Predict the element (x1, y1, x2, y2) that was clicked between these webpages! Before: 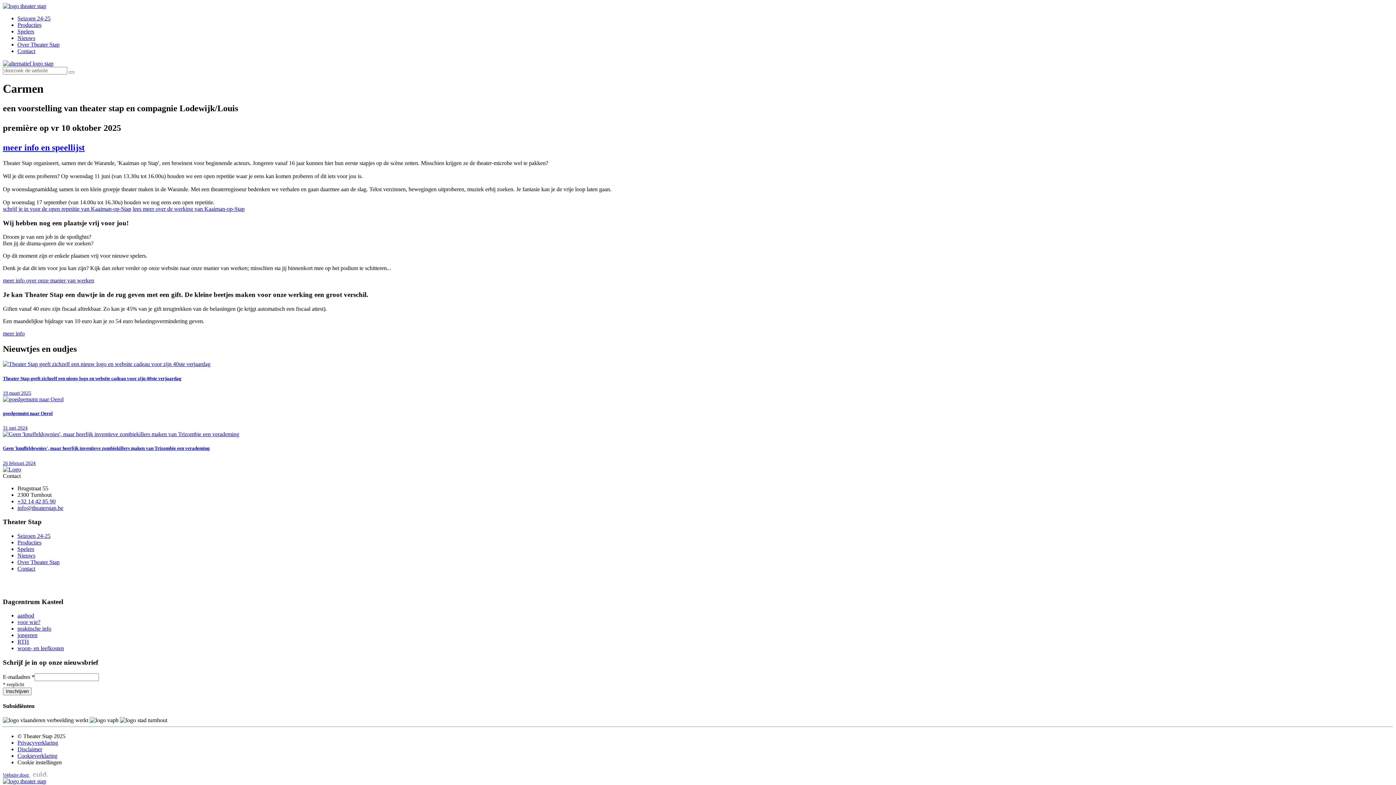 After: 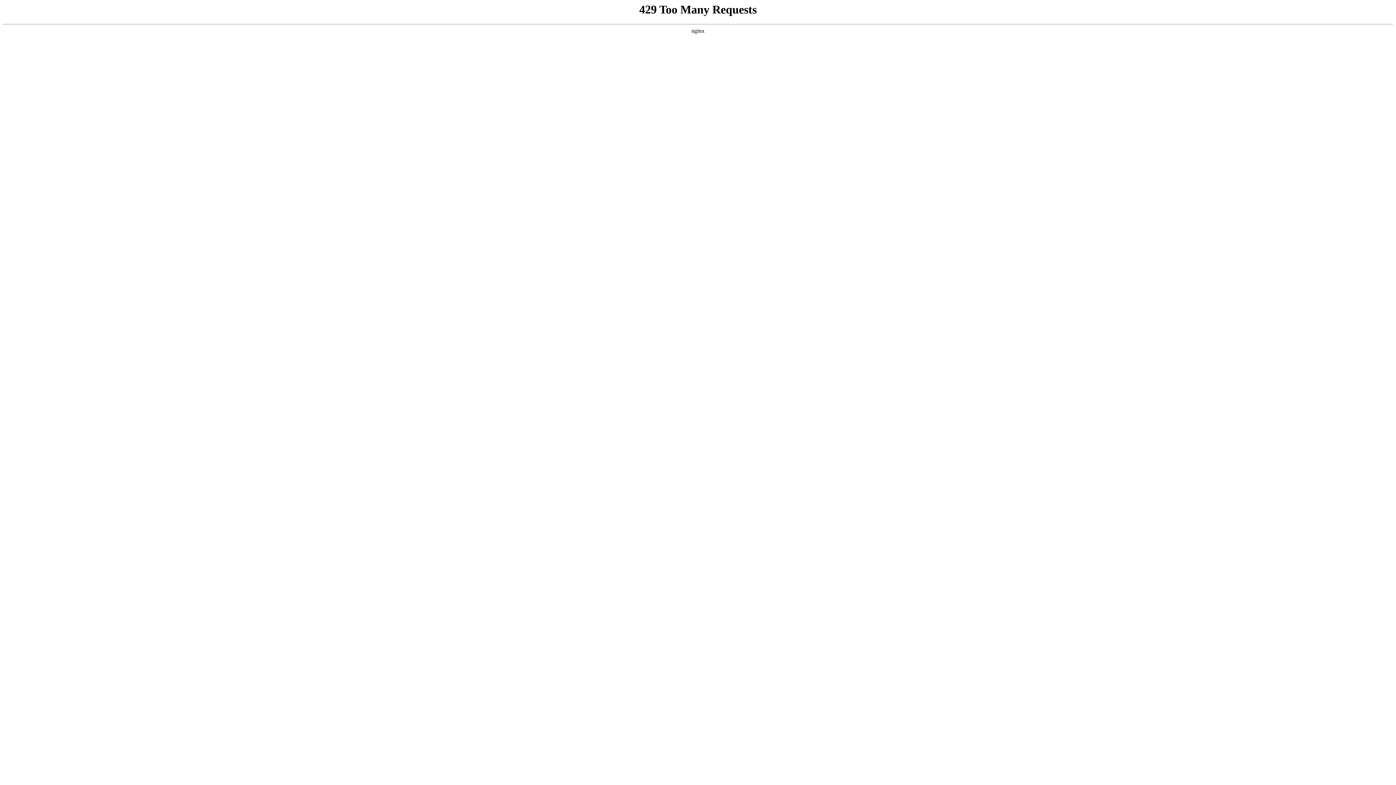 Action: bbox: (17, 619, 40, 625) label: voor wie?